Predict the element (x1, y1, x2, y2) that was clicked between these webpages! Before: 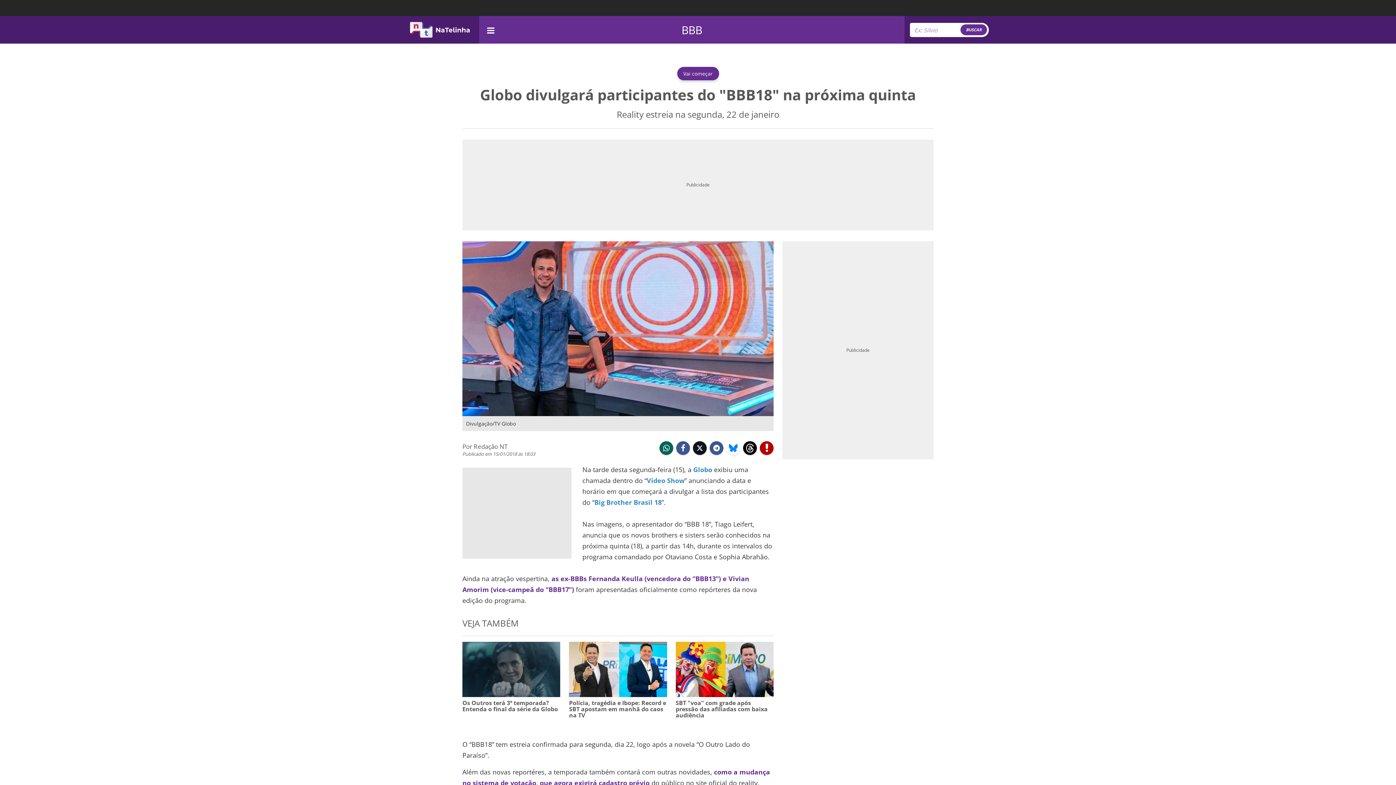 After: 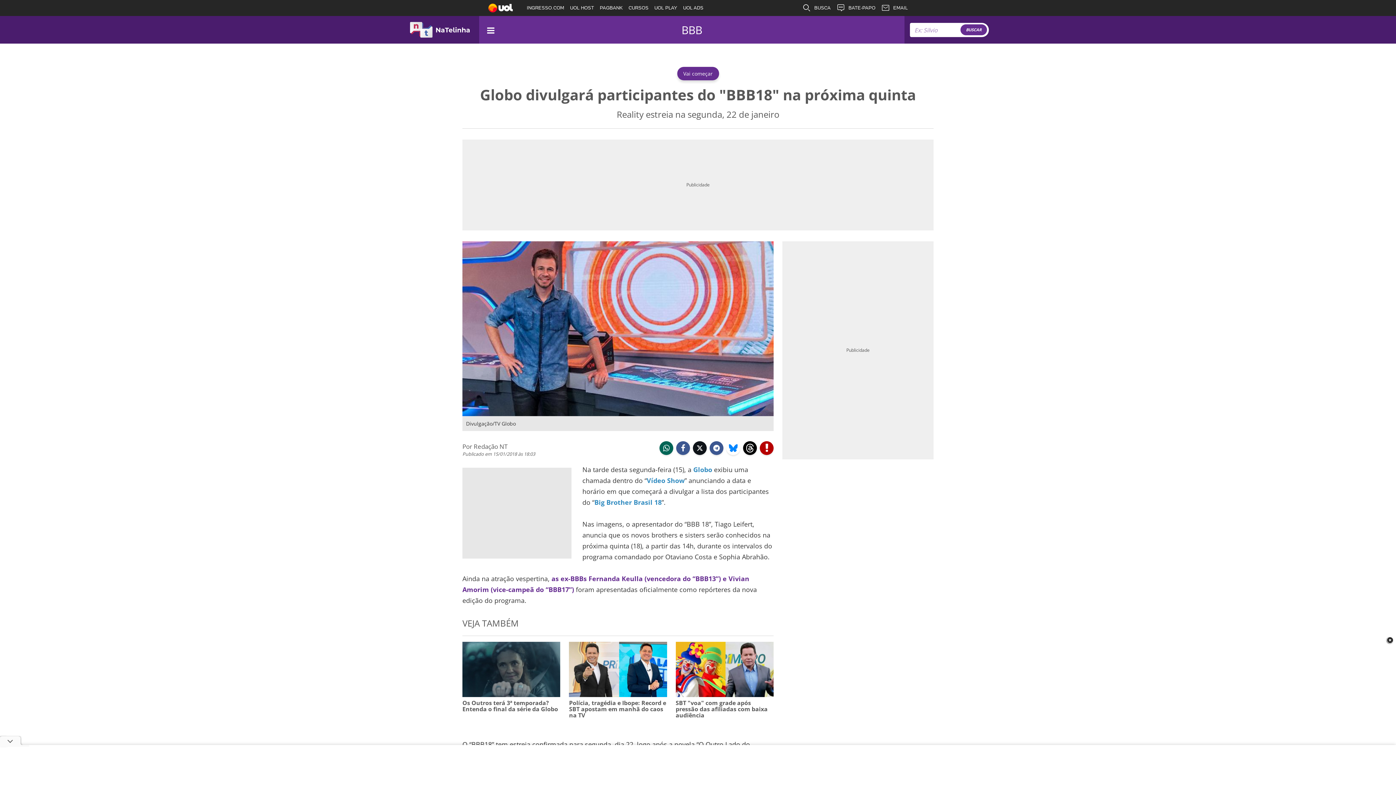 Action: bbox: (726, 441, 740, 455) label:  bluesky